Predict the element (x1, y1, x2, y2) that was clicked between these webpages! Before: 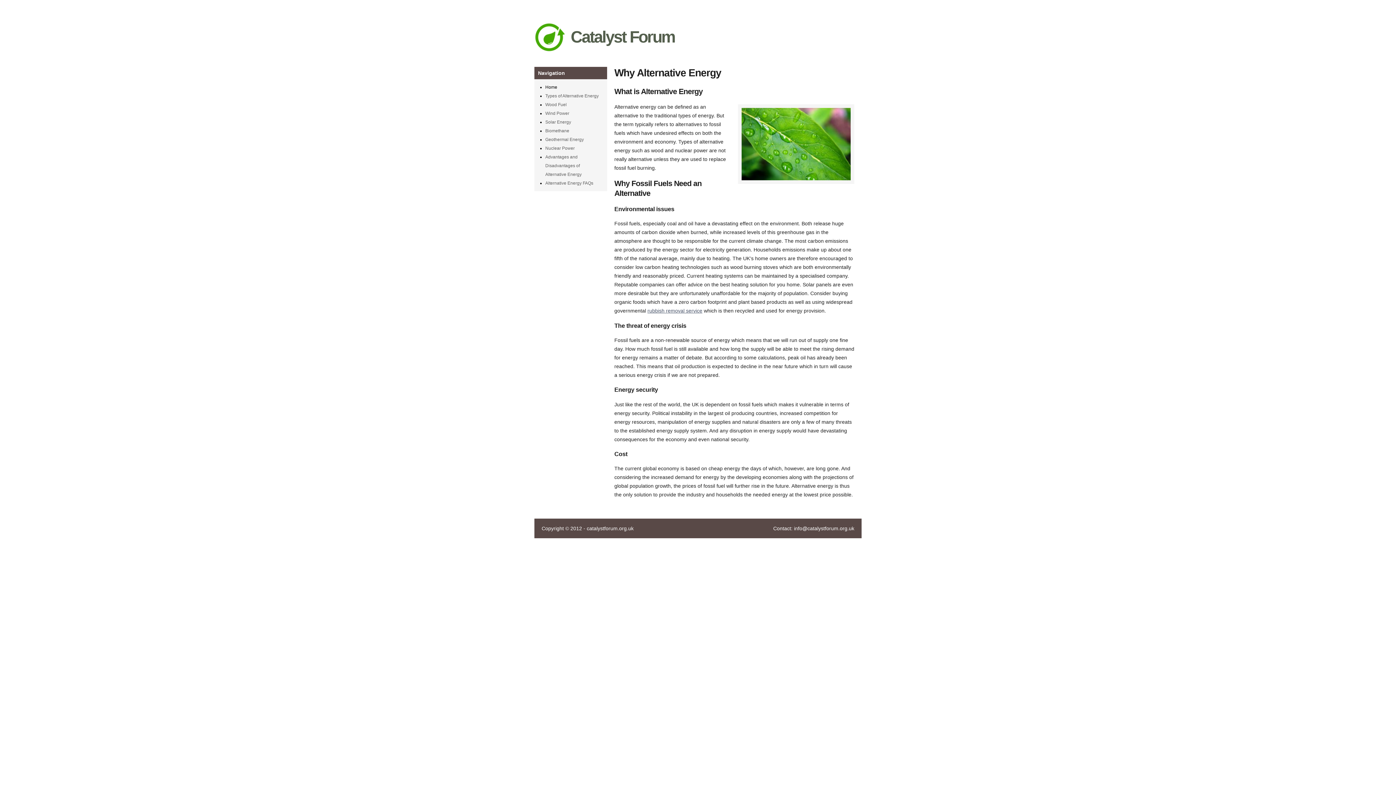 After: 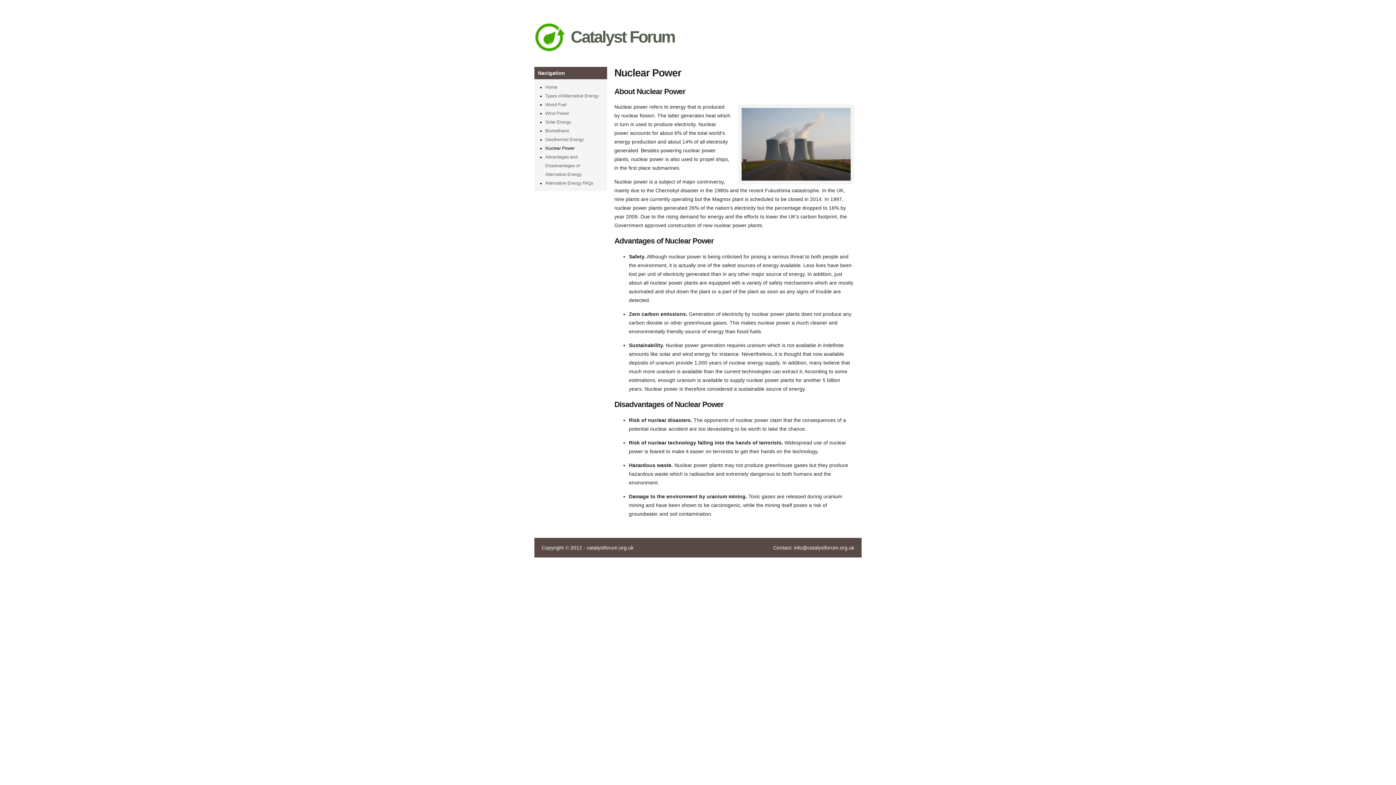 Action: label: ﻿﻿Nuclear Power bbox: (545, 145, 574, 150)